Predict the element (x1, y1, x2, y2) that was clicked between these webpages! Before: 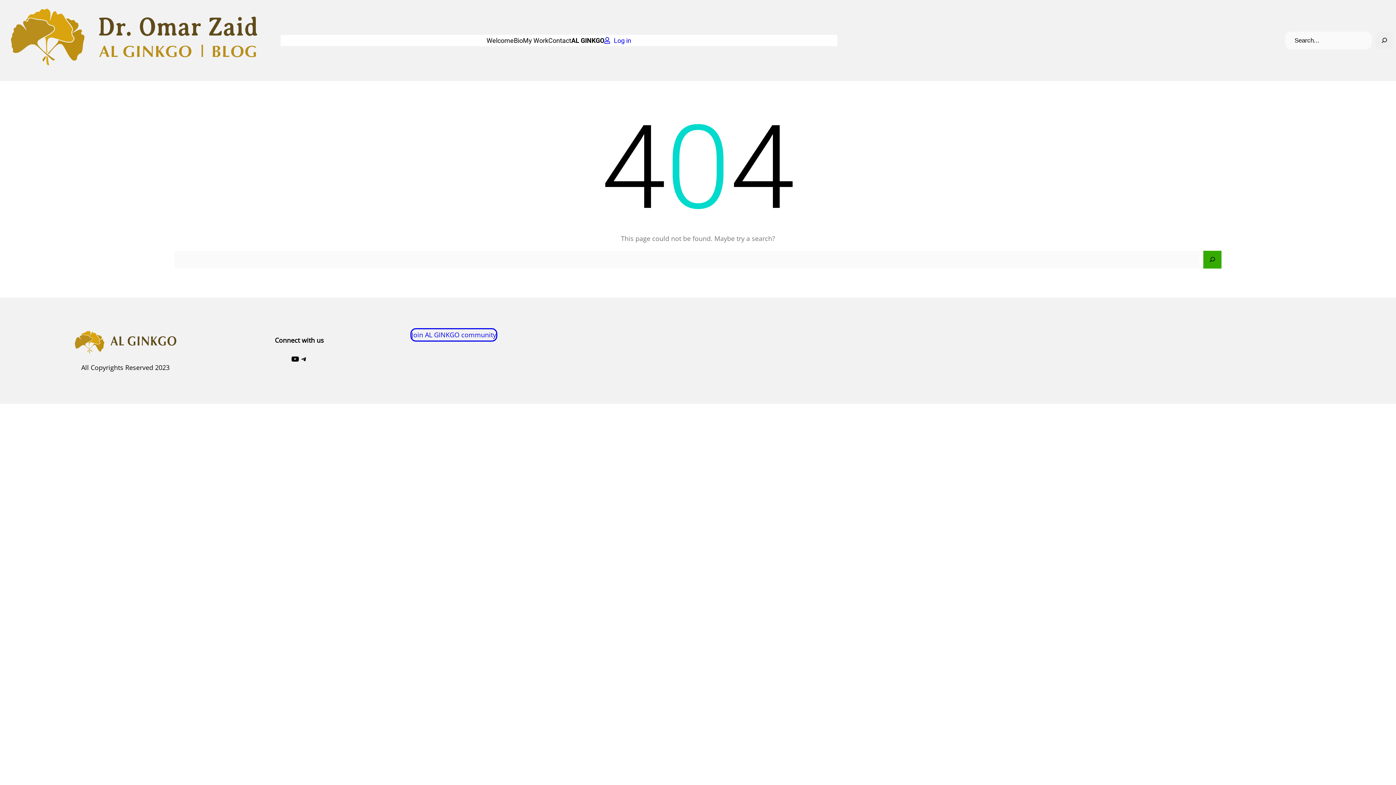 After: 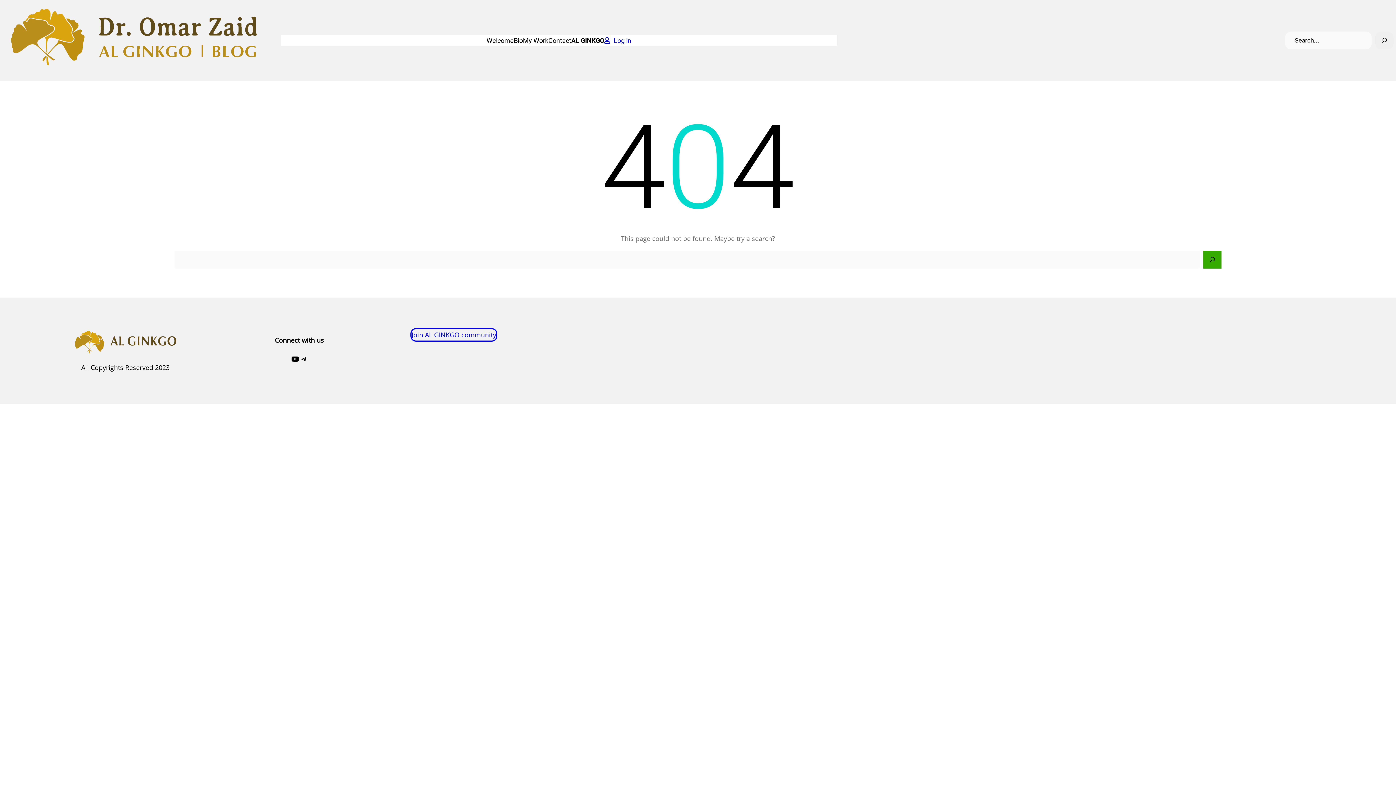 Action: label: AL GINKGO bbox: (571, 34, 604, 46)